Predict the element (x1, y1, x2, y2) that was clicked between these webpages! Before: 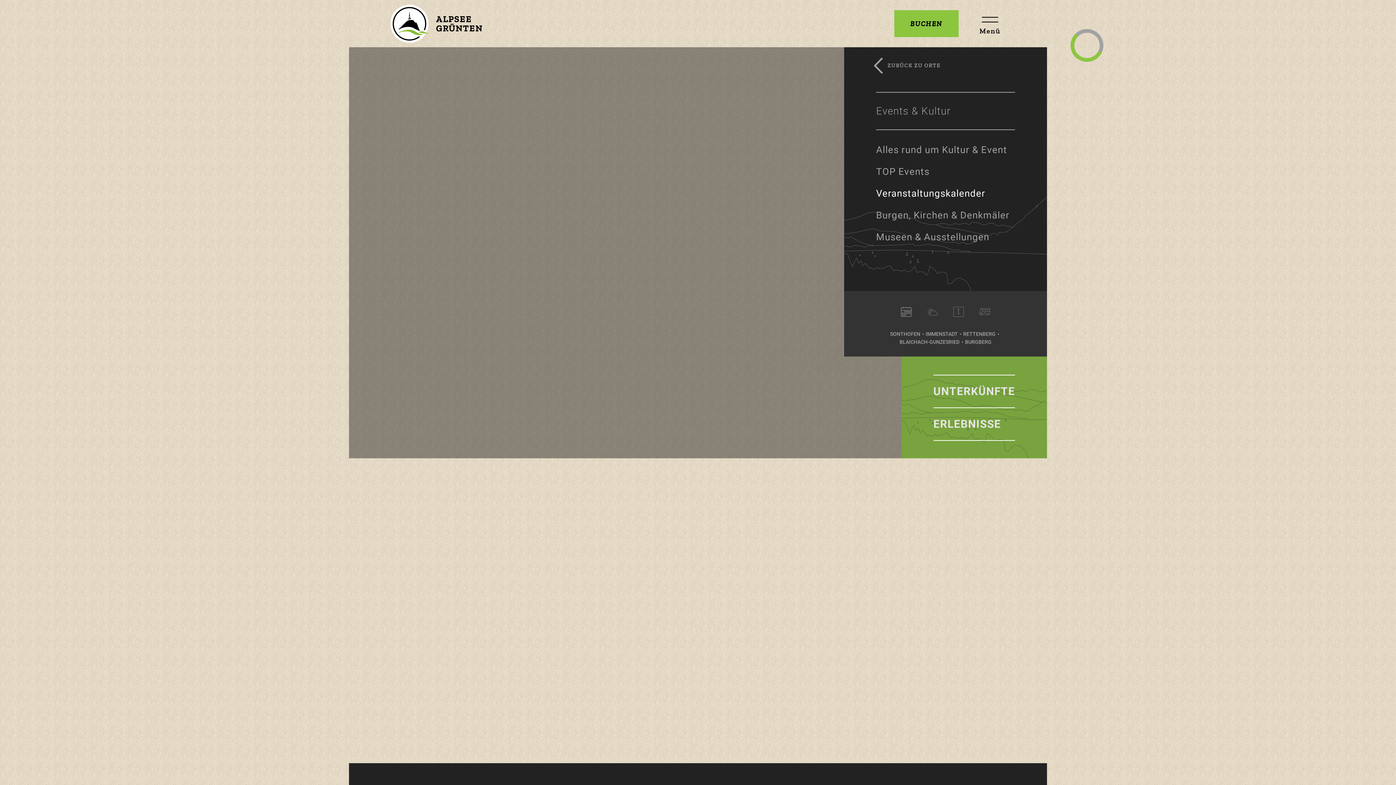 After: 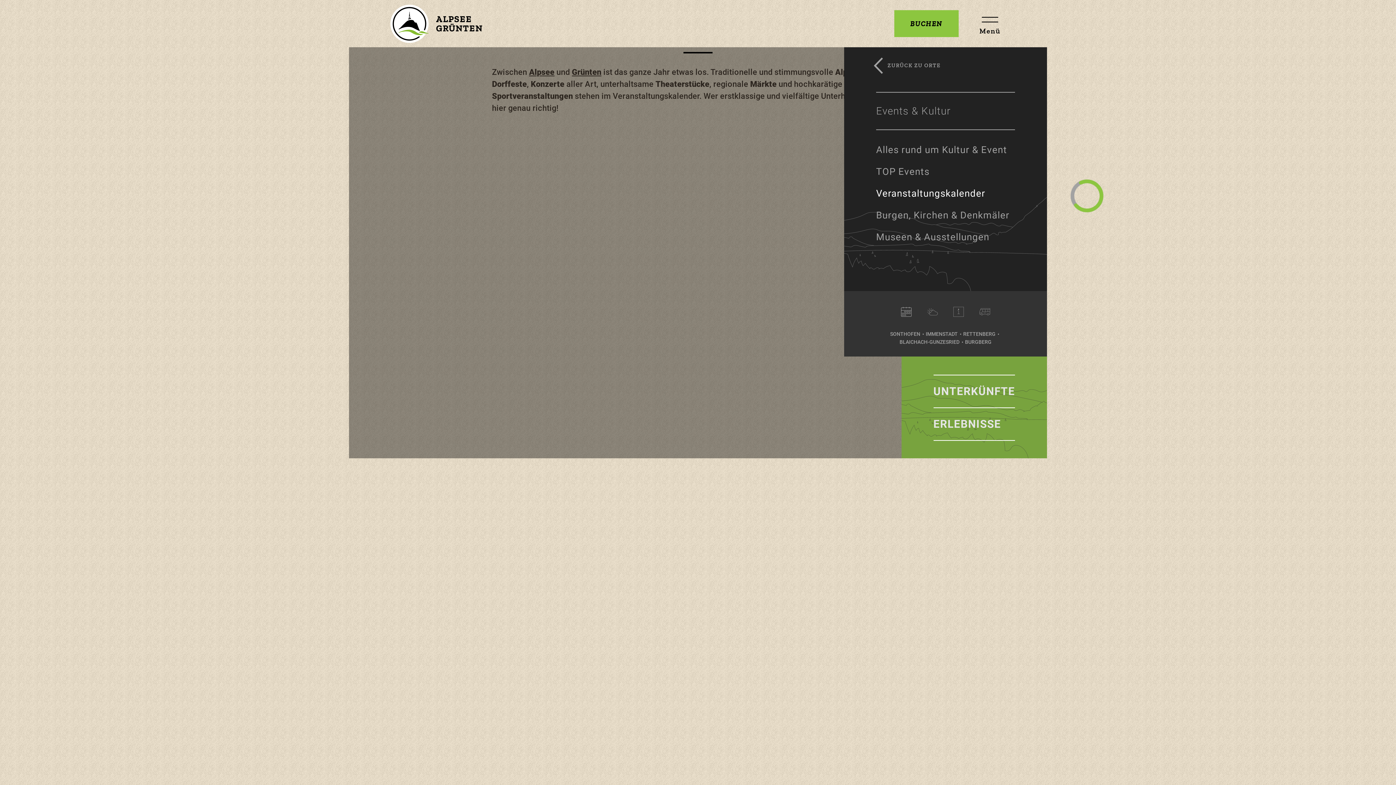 Action: label: Veranstaltungskalender bbox: (876, 188, 985, 198)